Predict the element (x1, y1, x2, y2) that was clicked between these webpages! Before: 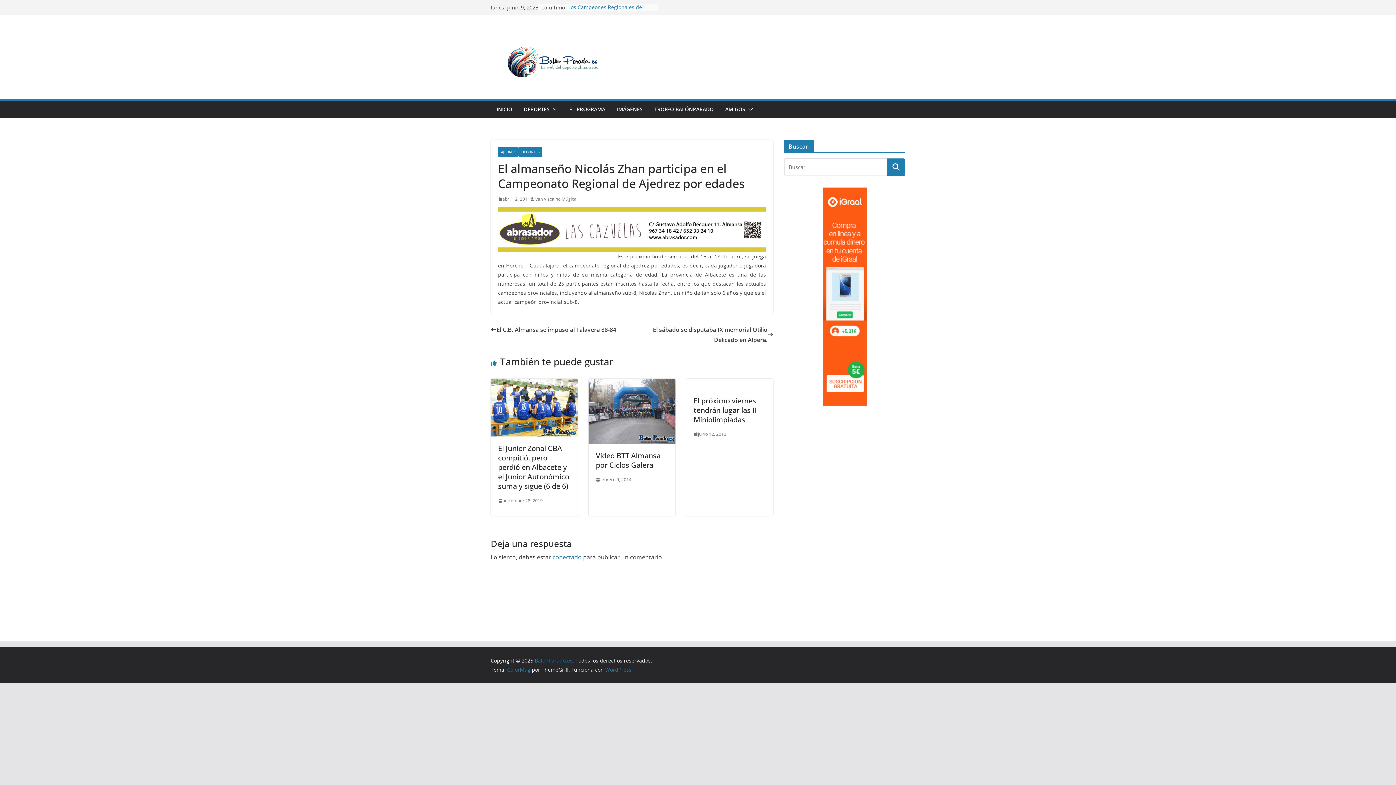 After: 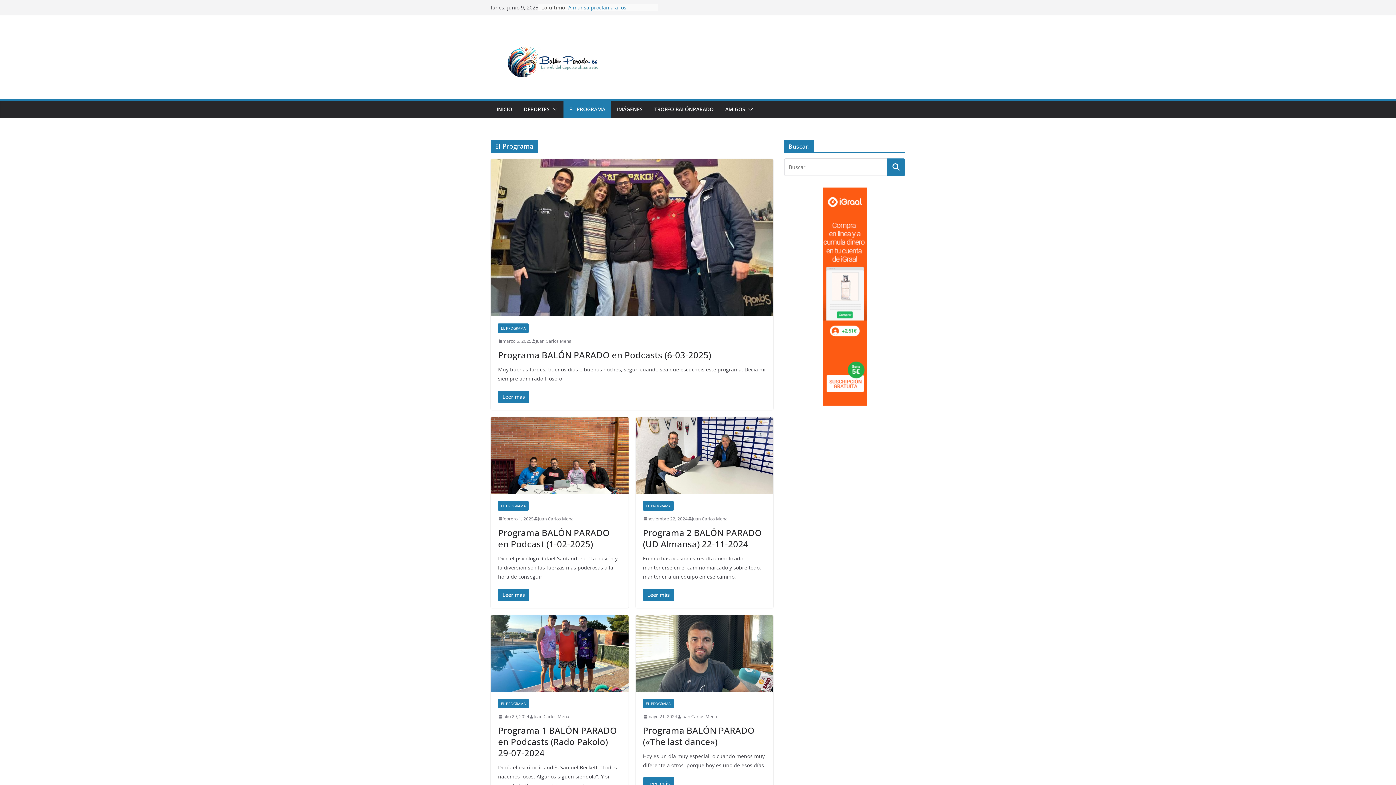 Action: label: EL PROGRAMA bbox: (569, 104, 605, 114)